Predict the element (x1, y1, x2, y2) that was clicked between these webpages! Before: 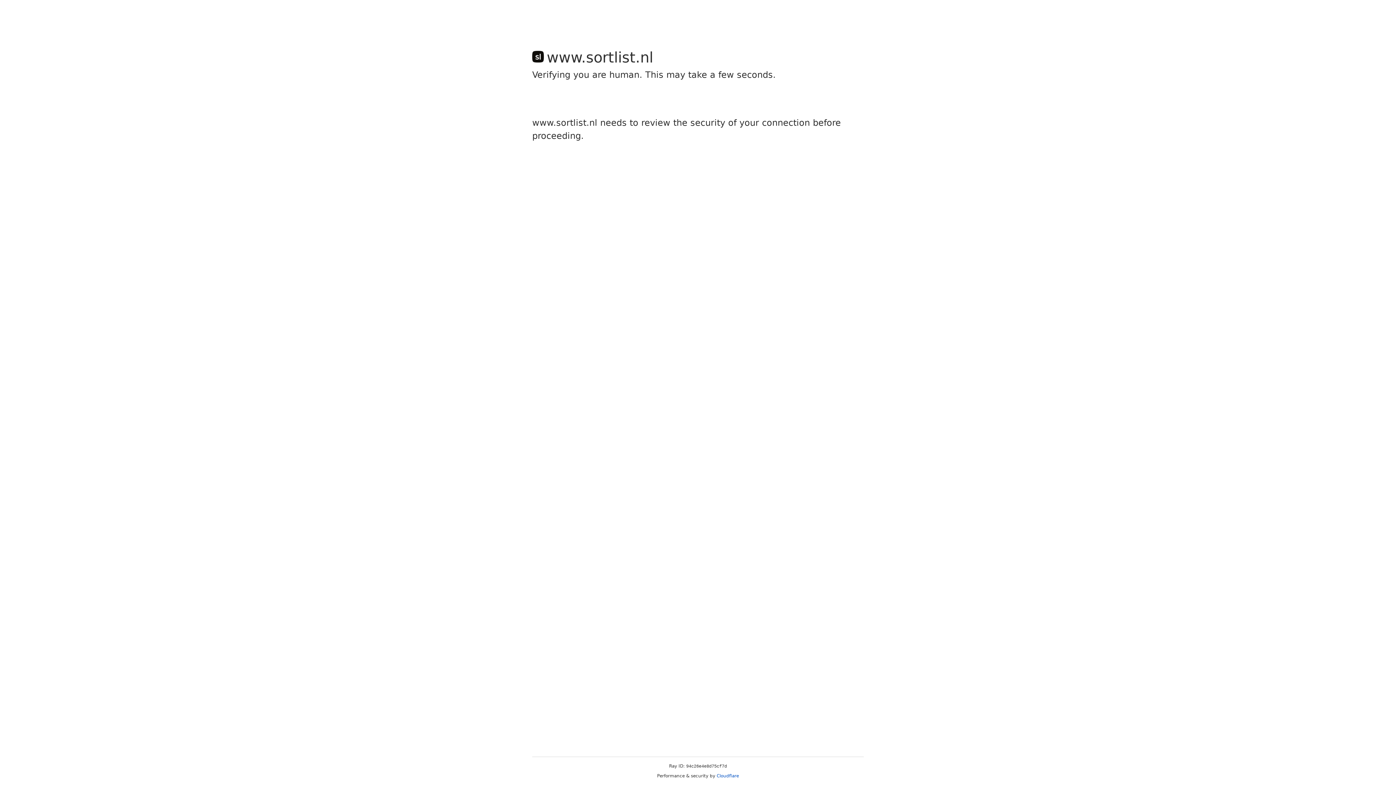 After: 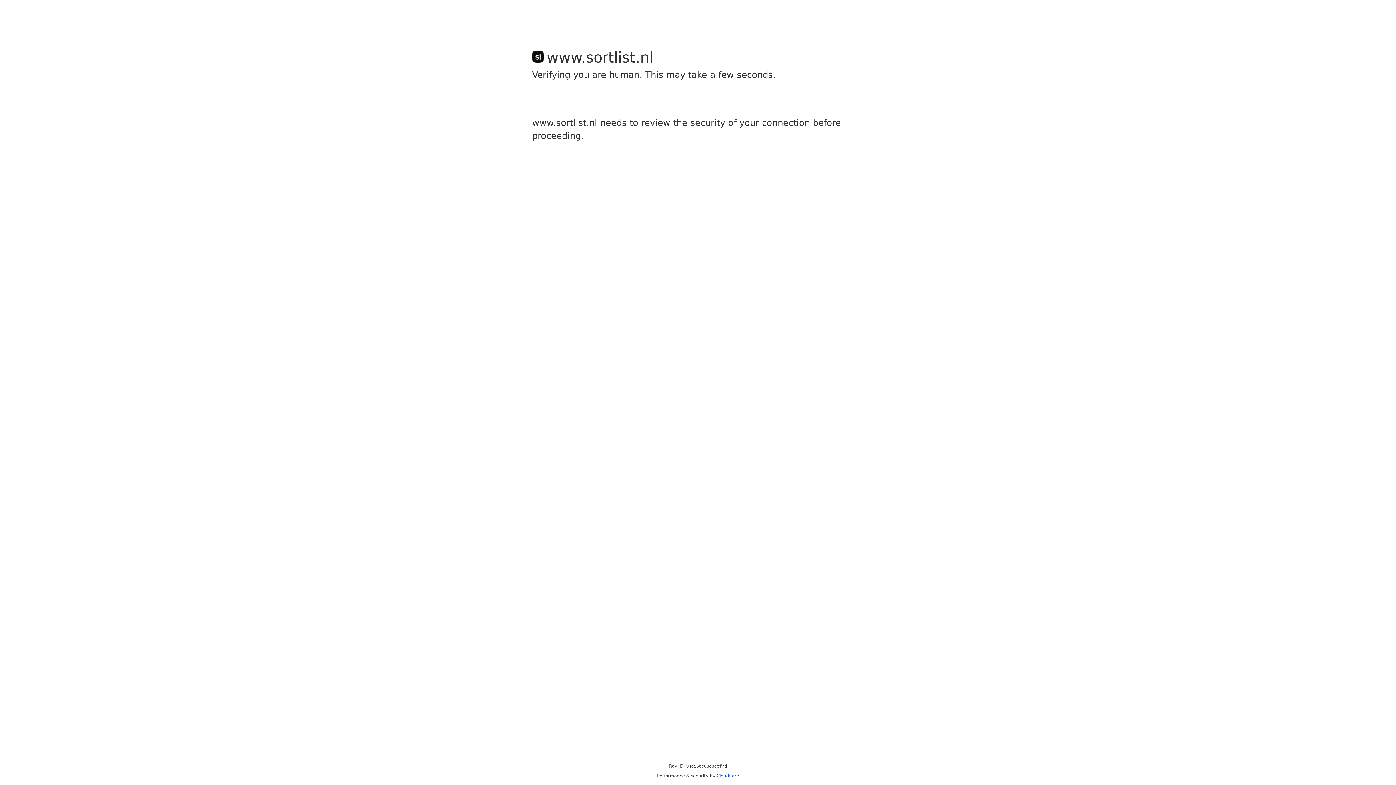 Action: label: Cloudflare bbox: (716, 773, 739, 778)